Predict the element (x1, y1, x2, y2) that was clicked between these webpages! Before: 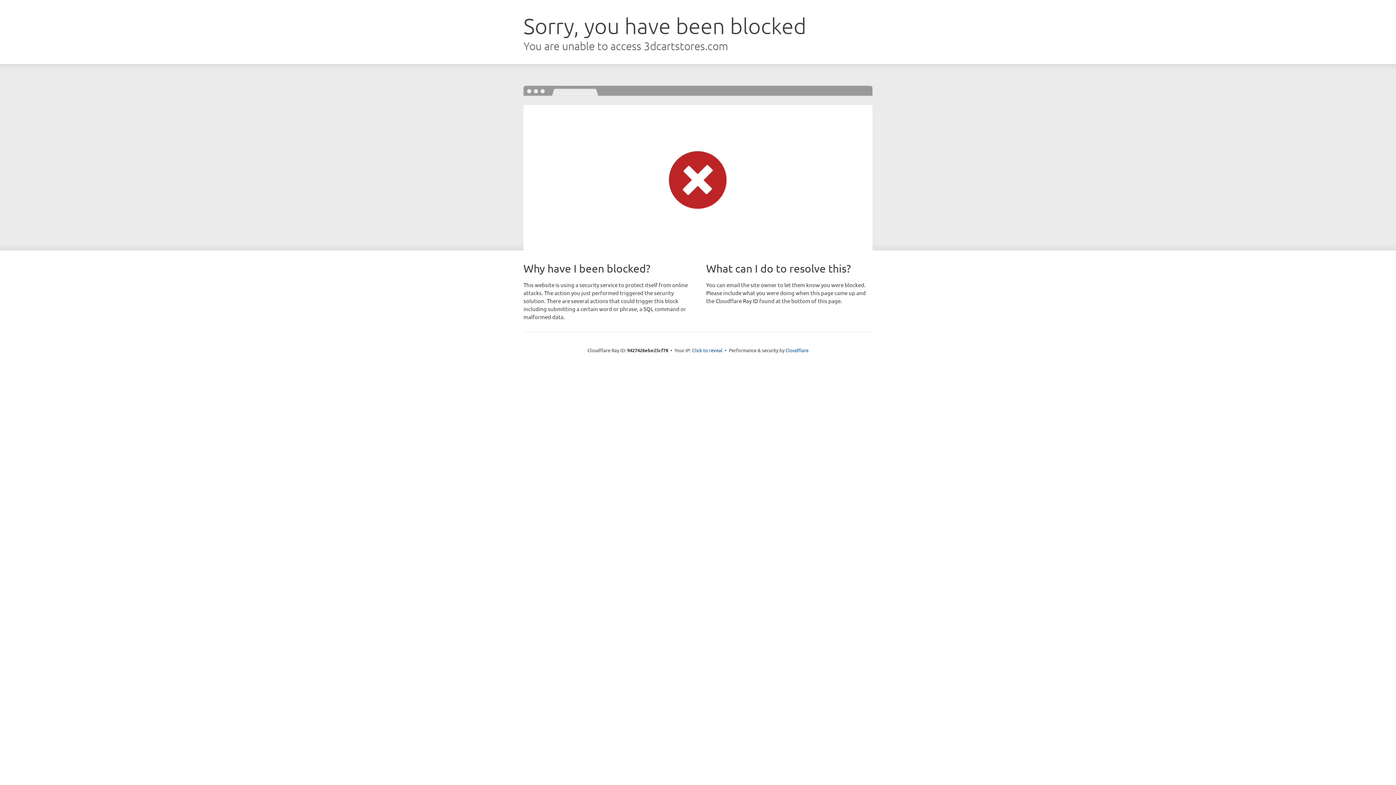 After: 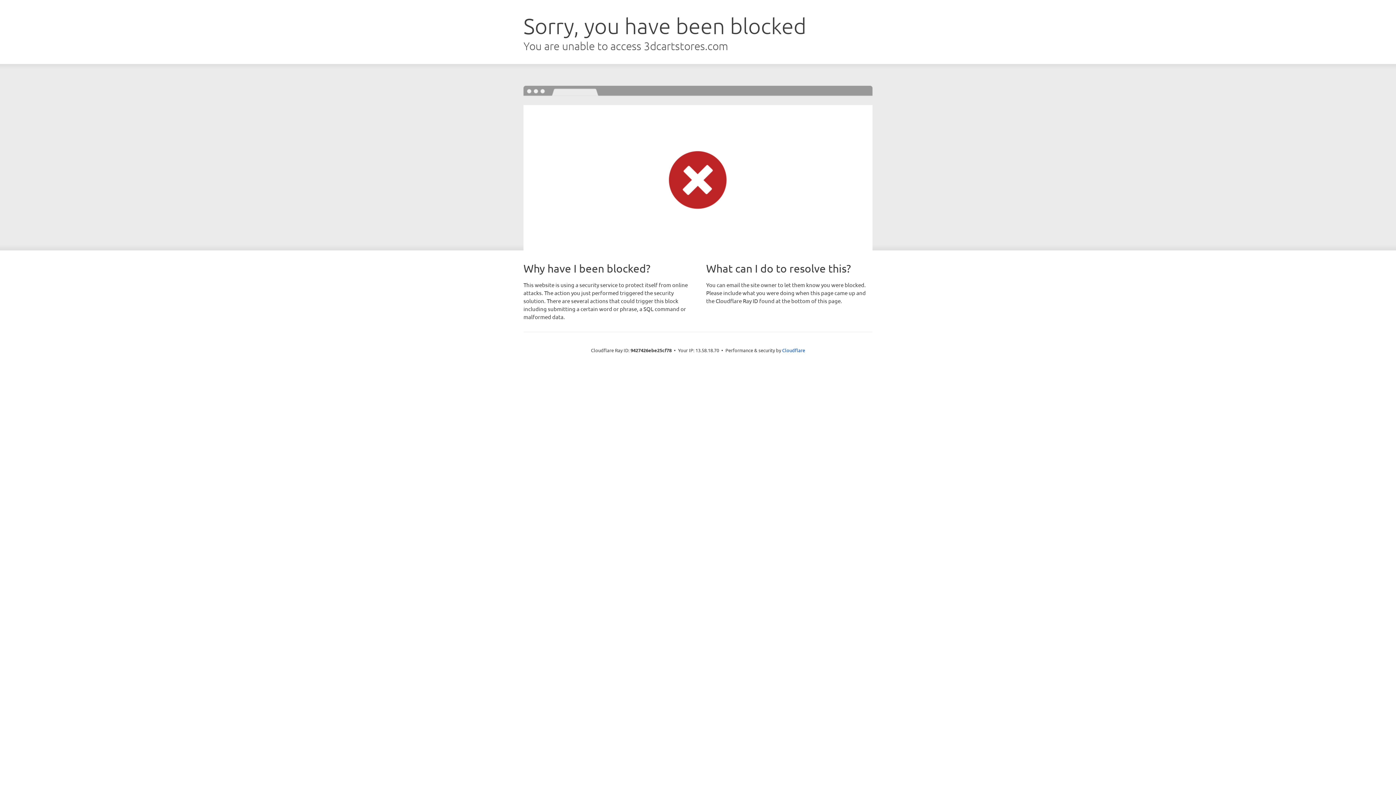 Action: bbox: (692, 346, 722, 353) label: Click to reveal